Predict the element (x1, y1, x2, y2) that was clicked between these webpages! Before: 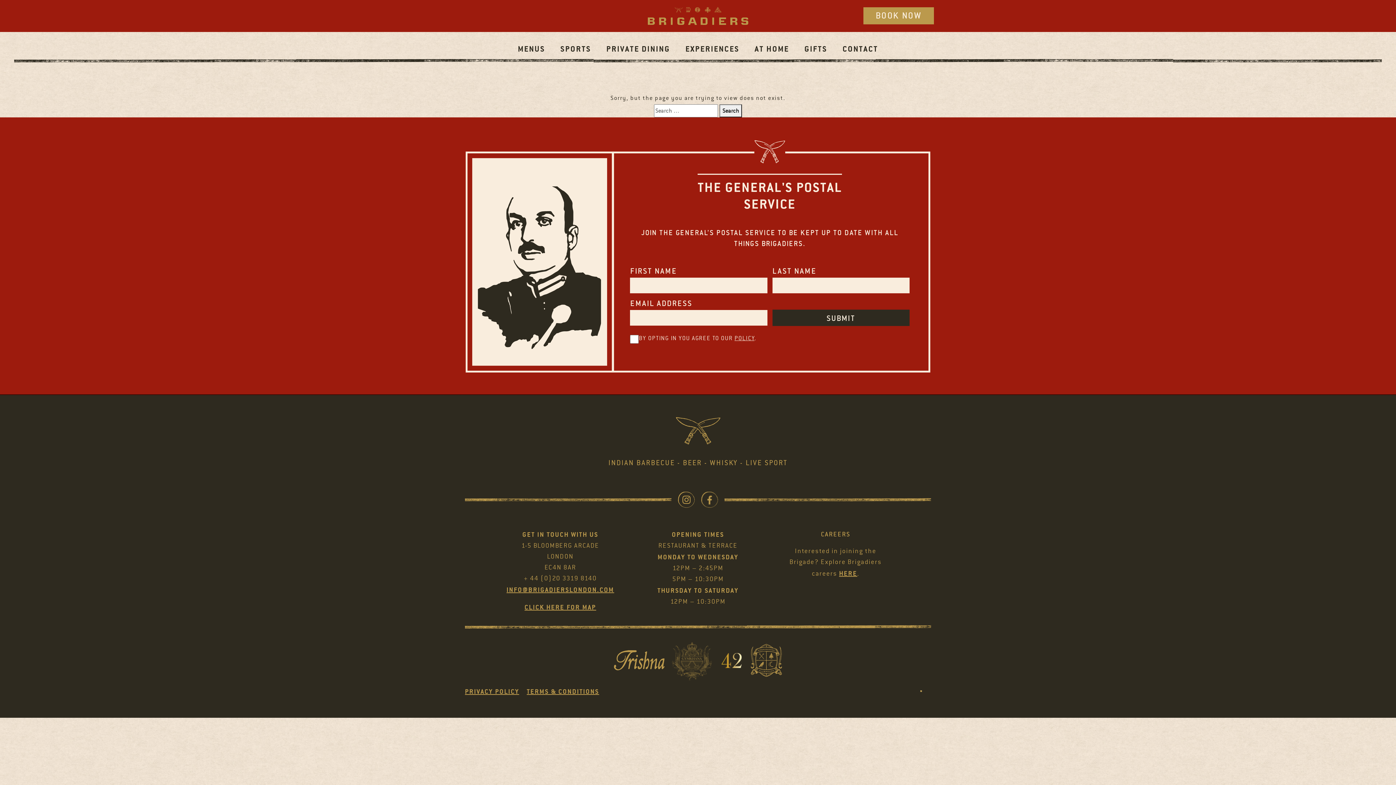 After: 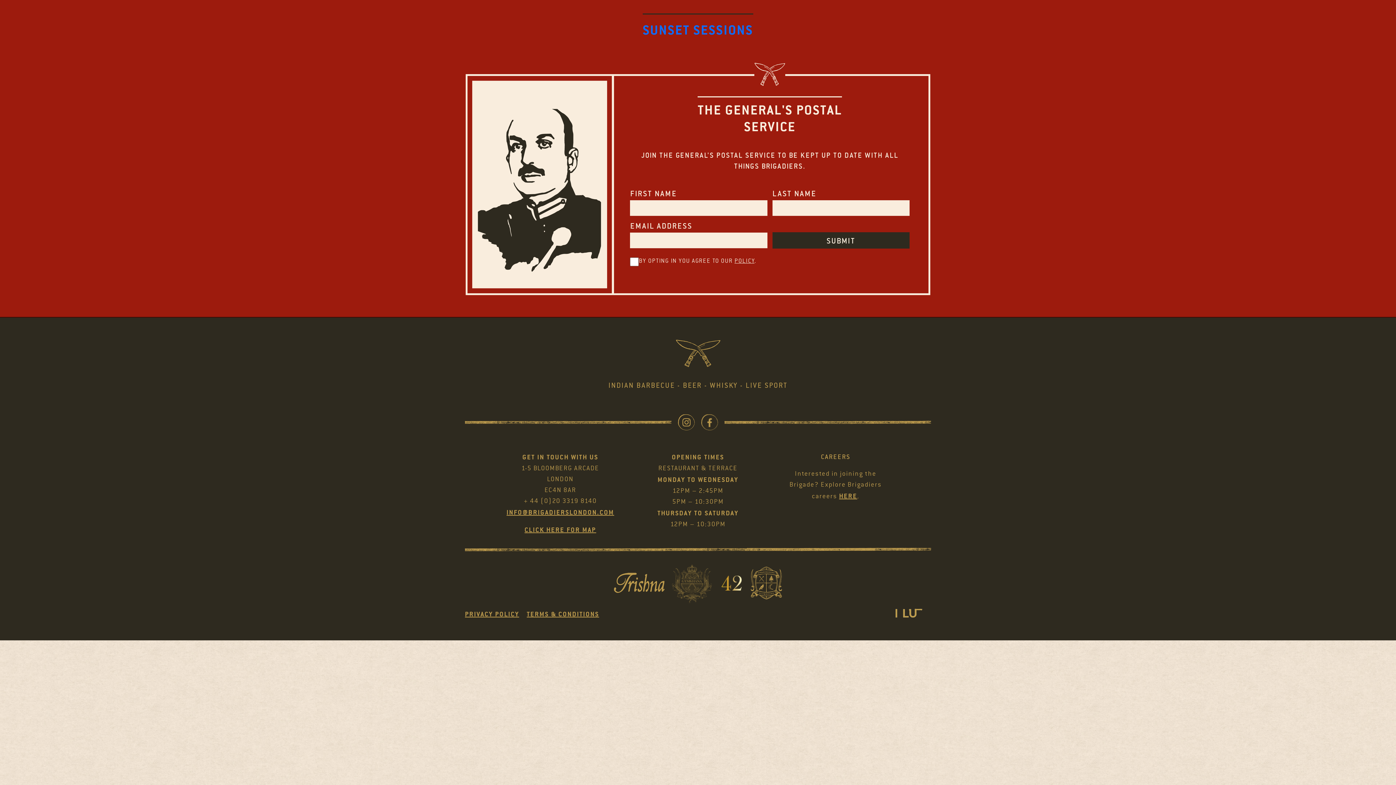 Action: label: Search bbox: (719, 104, 742, 117)